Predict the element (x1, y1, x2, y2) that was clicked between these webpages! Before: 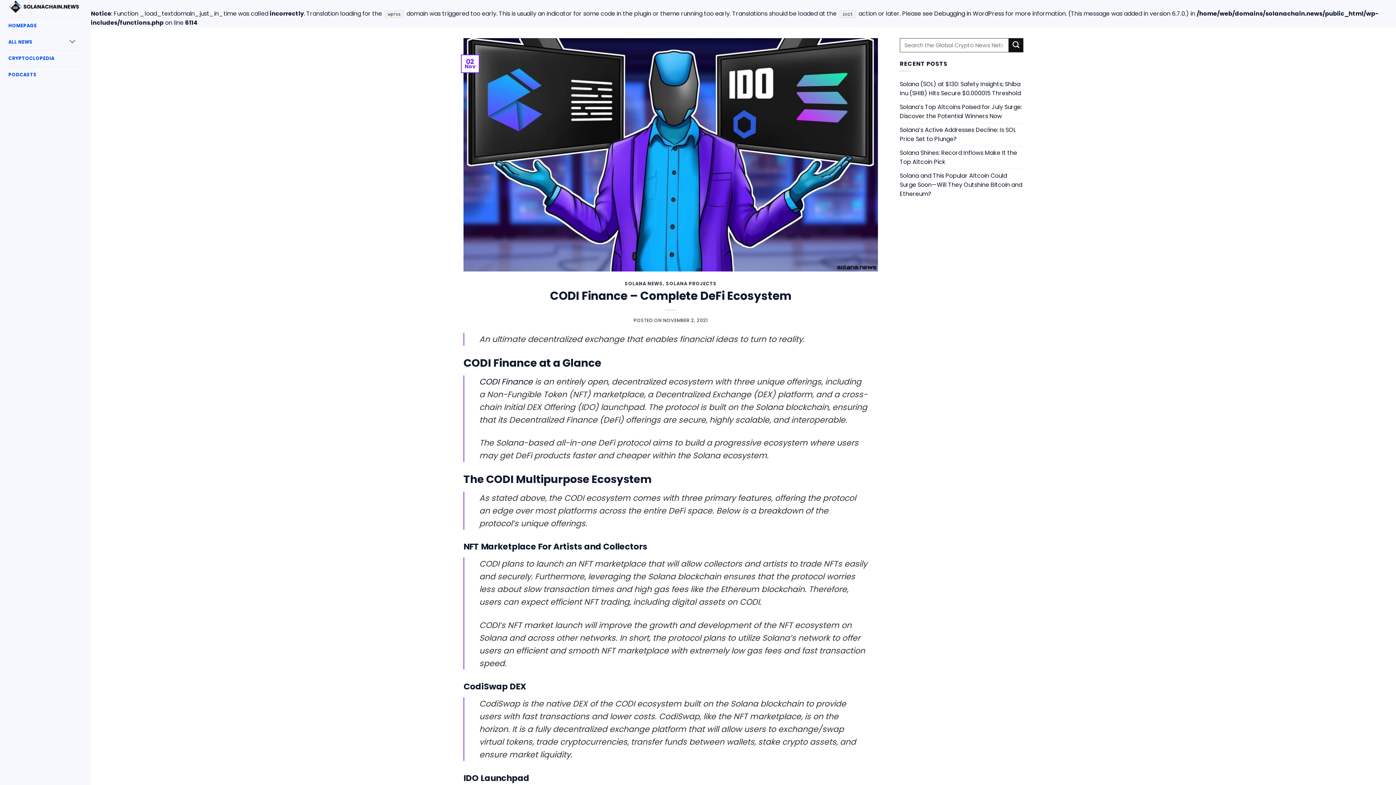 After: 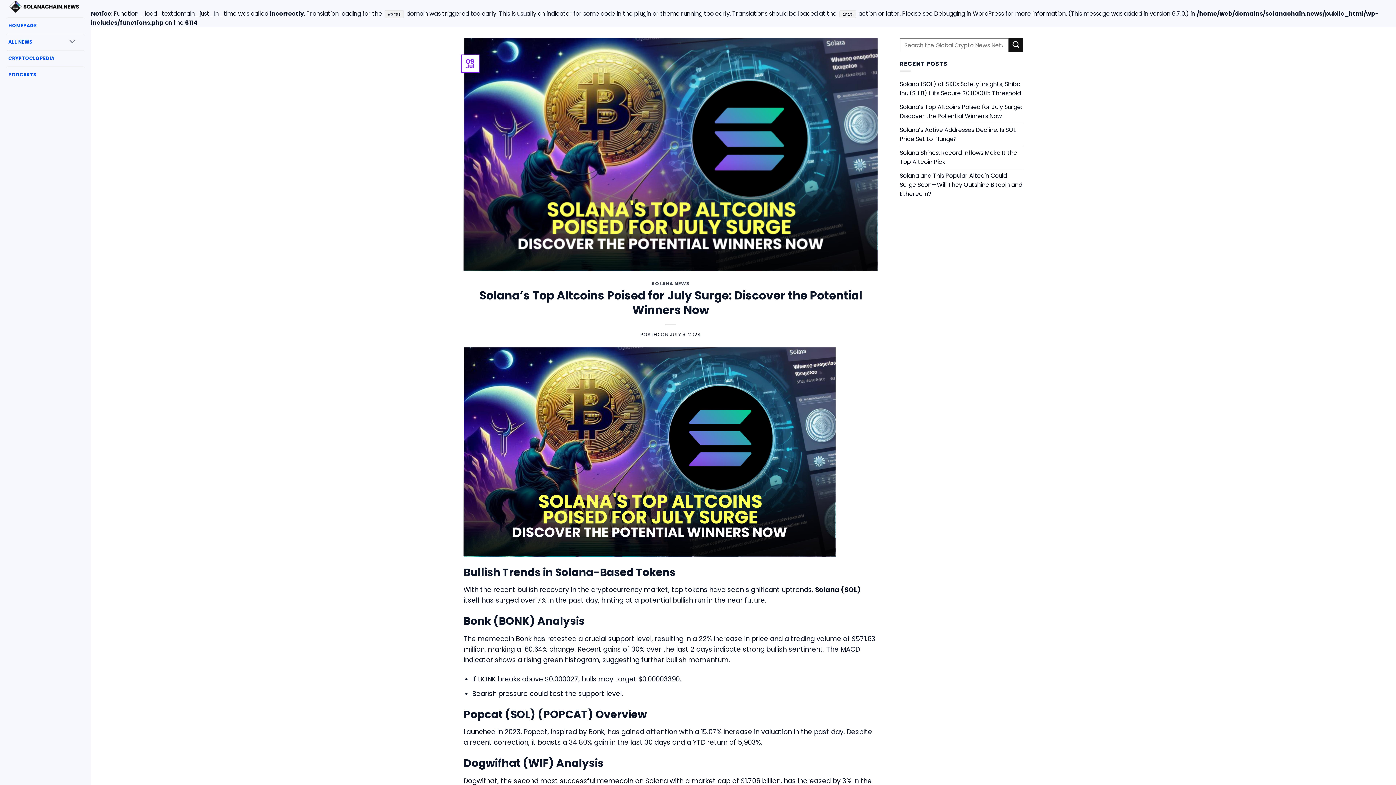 Action: label: Solana’s Top Altcoins Poised for July Surge: Discover the Potential Winners Now bbox: (900, 100, 1023, 123)